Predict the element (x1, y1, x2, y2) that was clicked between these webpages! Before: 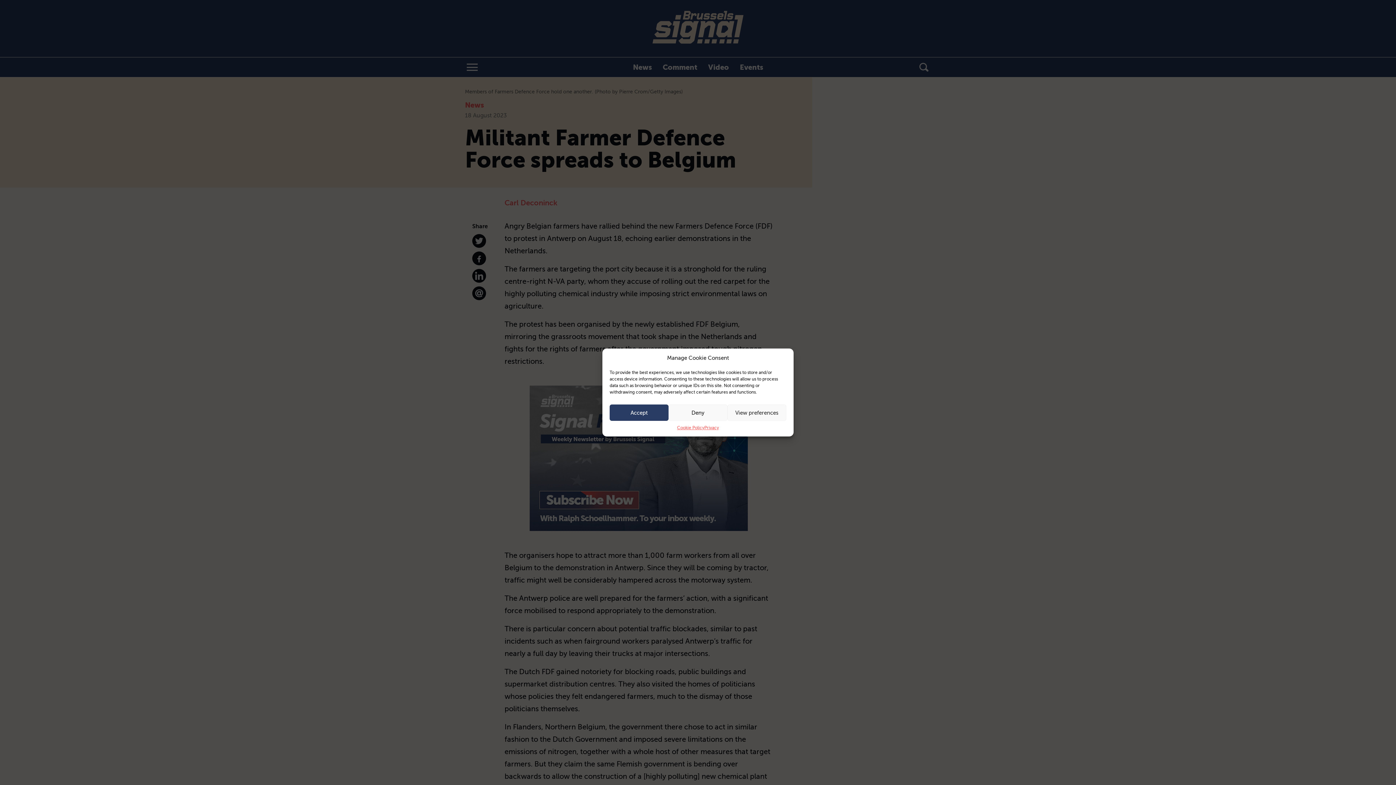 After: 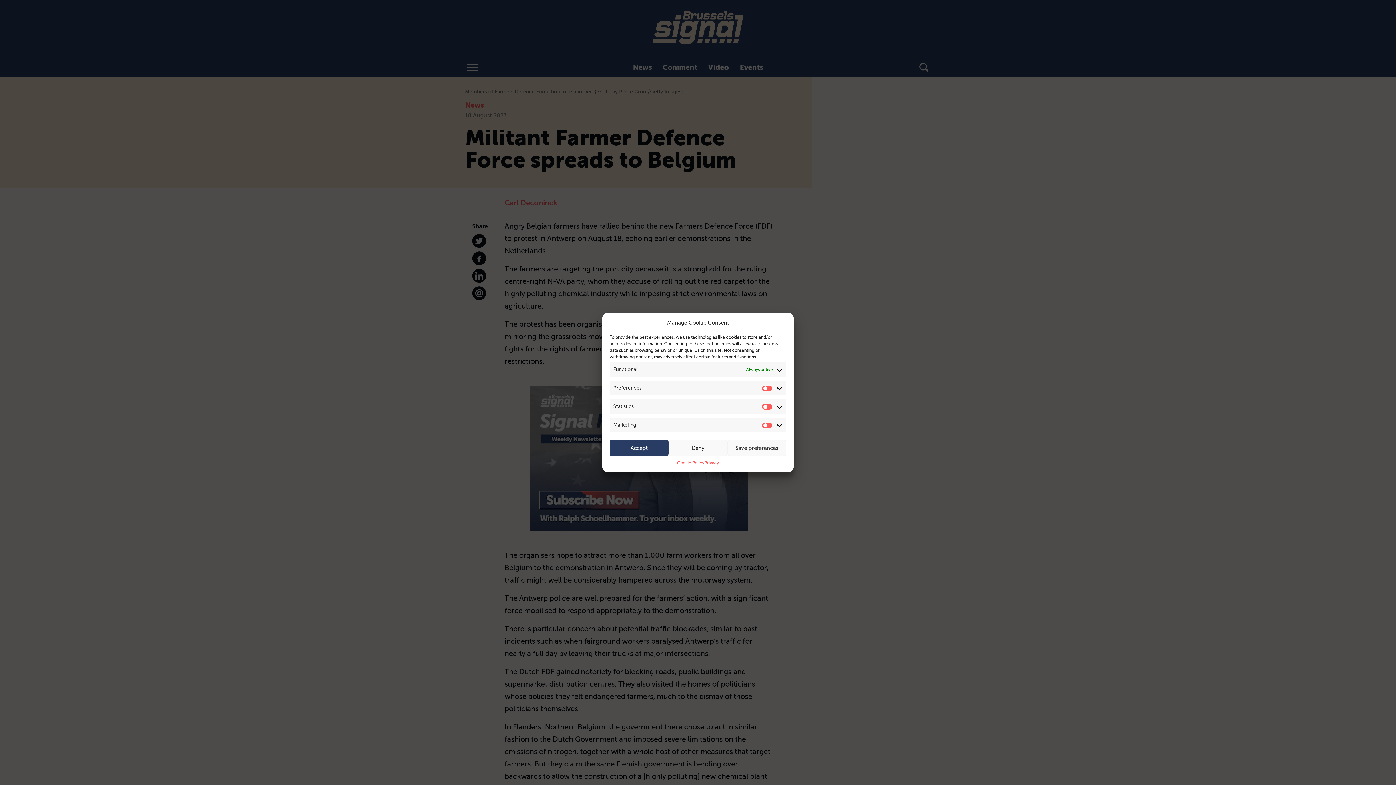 Action: label: View preferences bbox: (727, 404, 786, 421)